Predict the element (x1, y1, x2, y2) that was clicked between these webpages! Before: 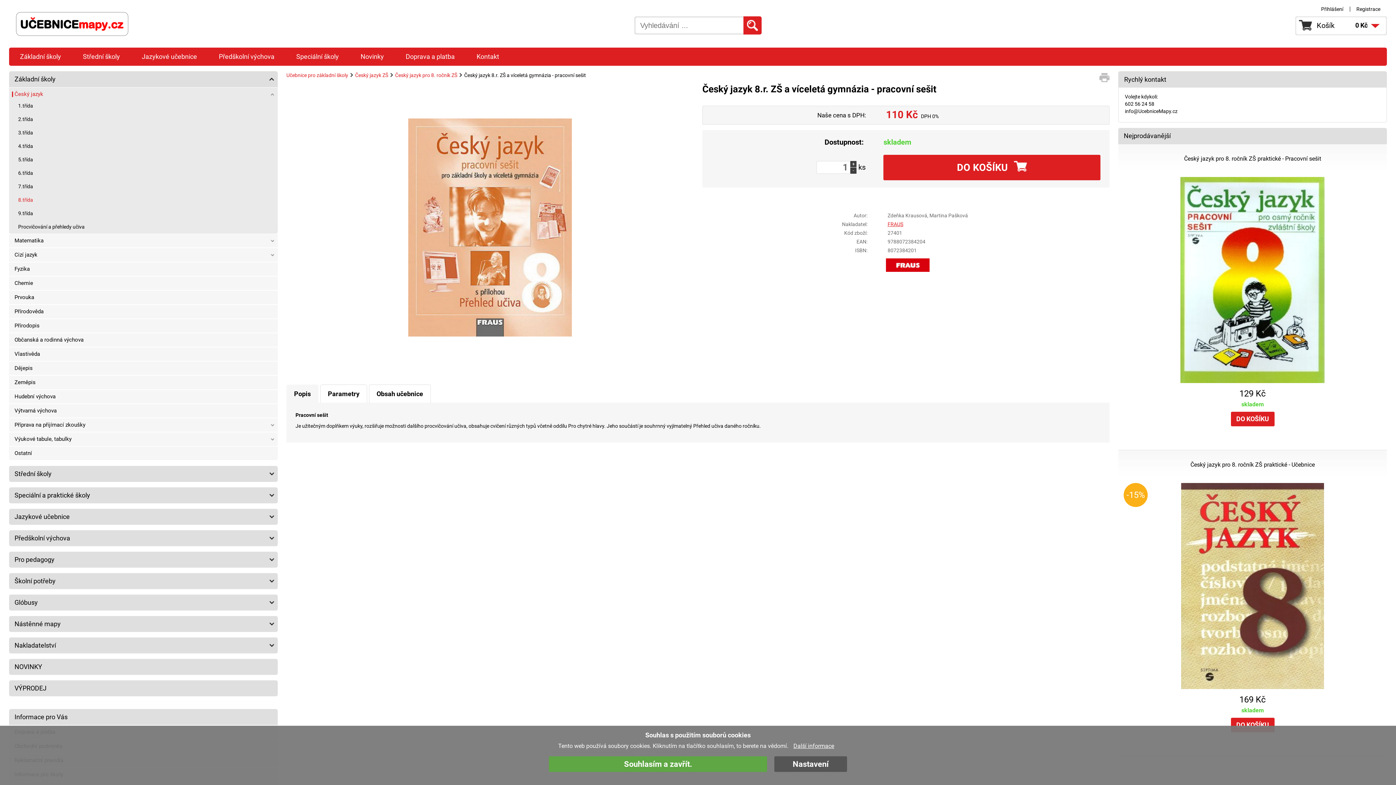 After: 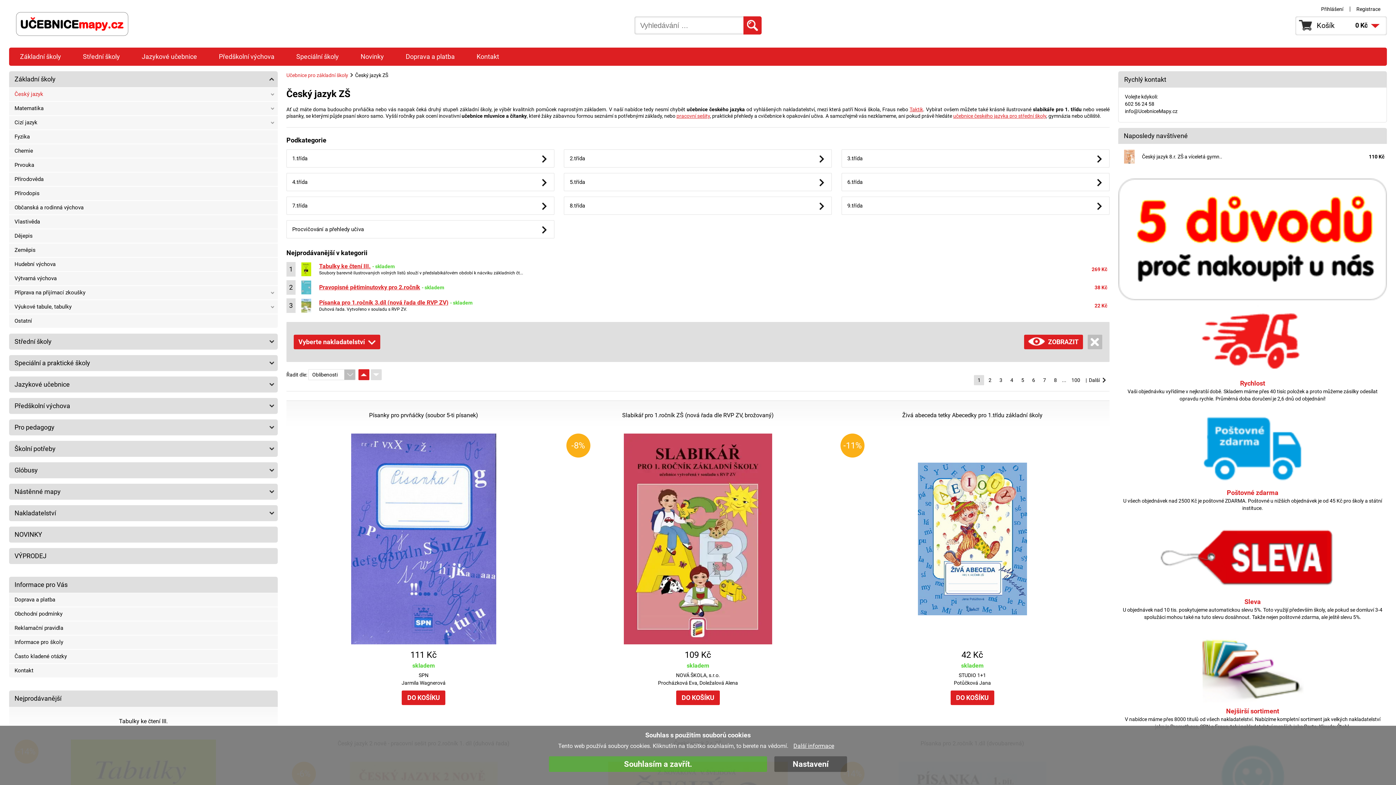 Action: label: Český jazyk bbox: (9, 87, 277, 99)